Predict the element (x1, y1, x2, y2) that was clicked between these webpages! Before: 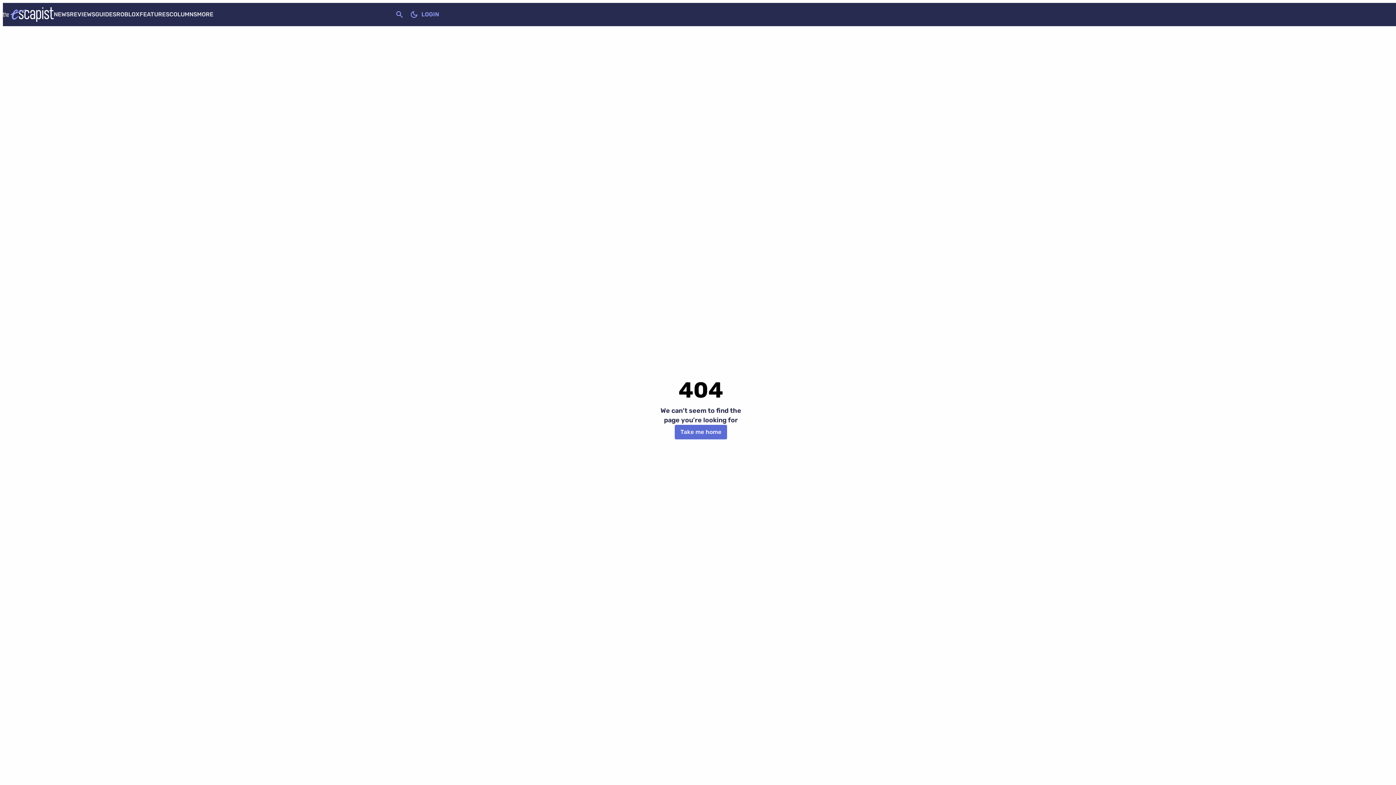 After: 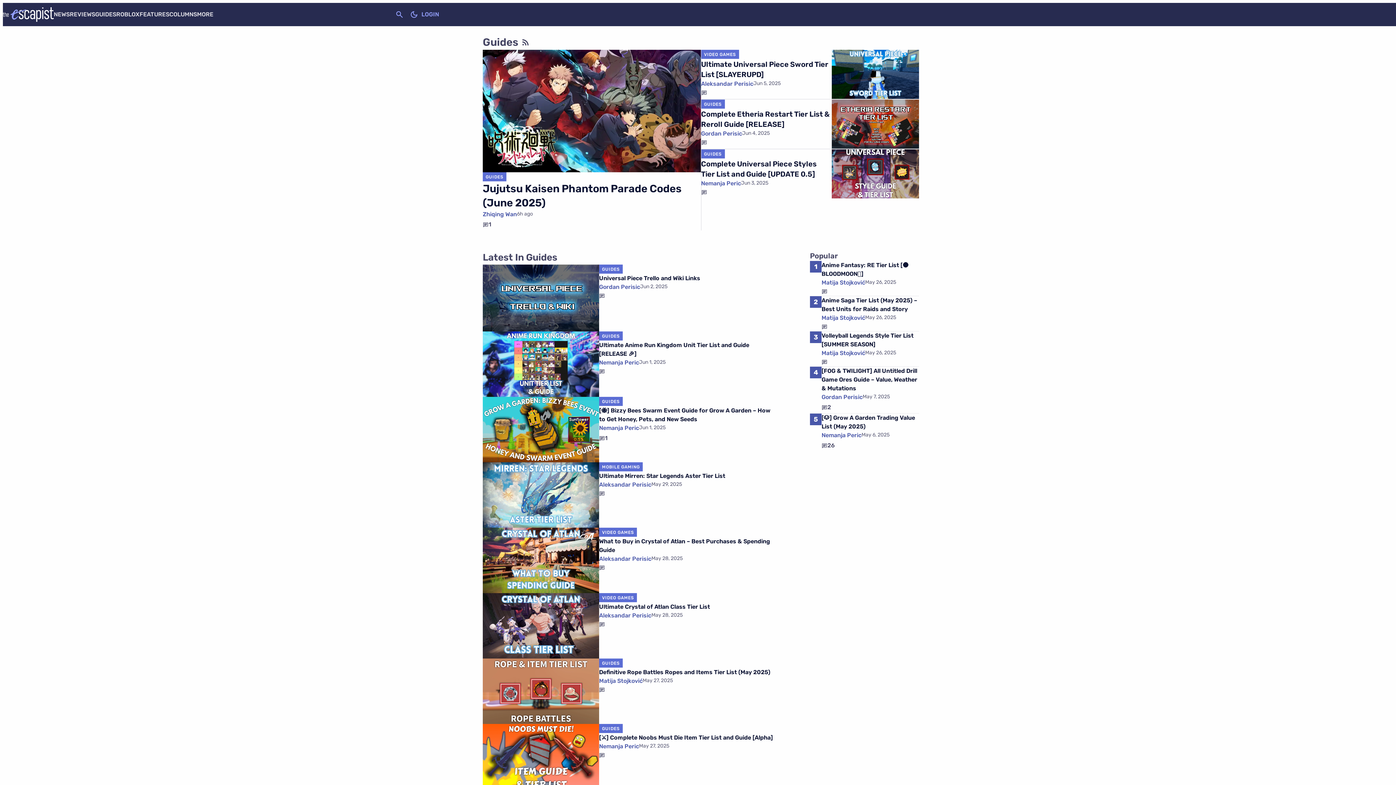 Action: bbox: (95, 10, 116, 17) label: GUIDES